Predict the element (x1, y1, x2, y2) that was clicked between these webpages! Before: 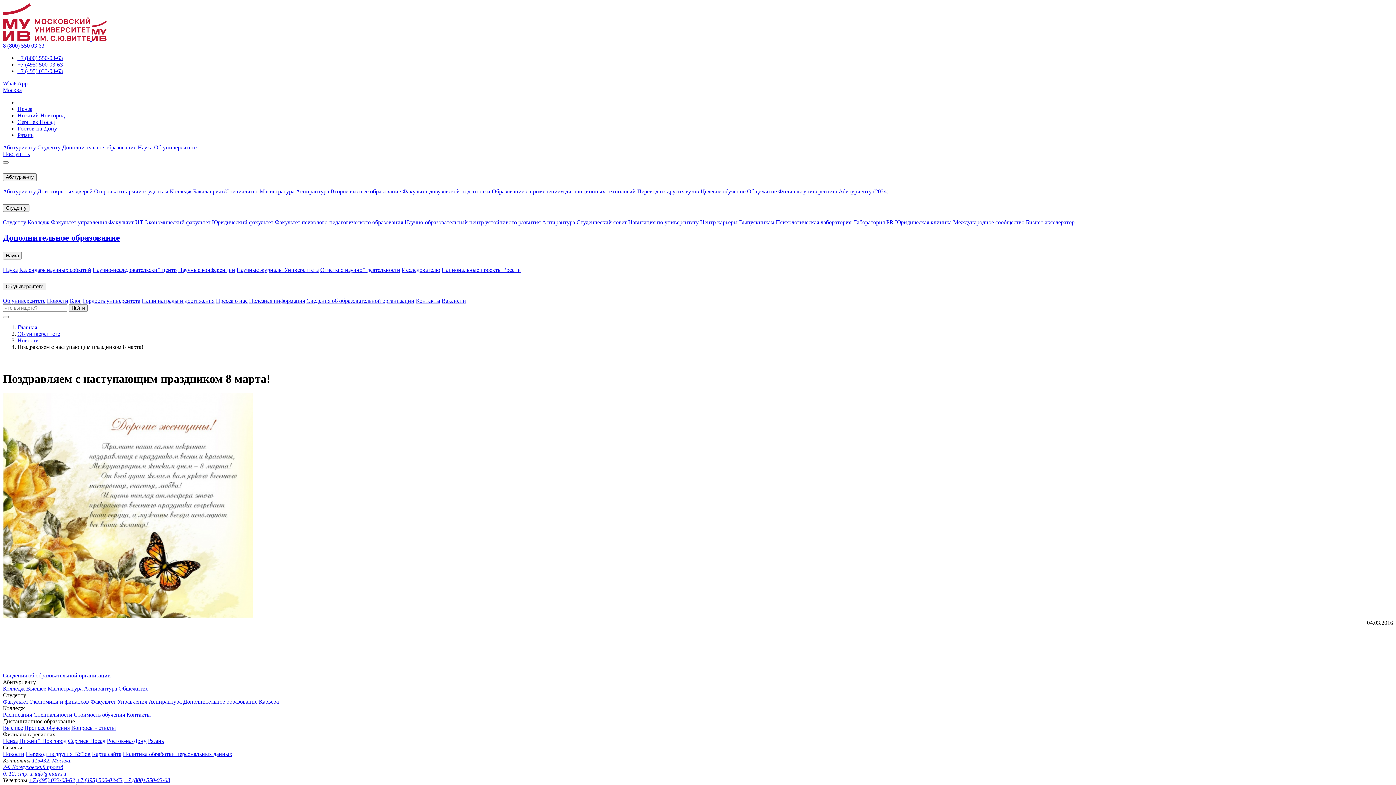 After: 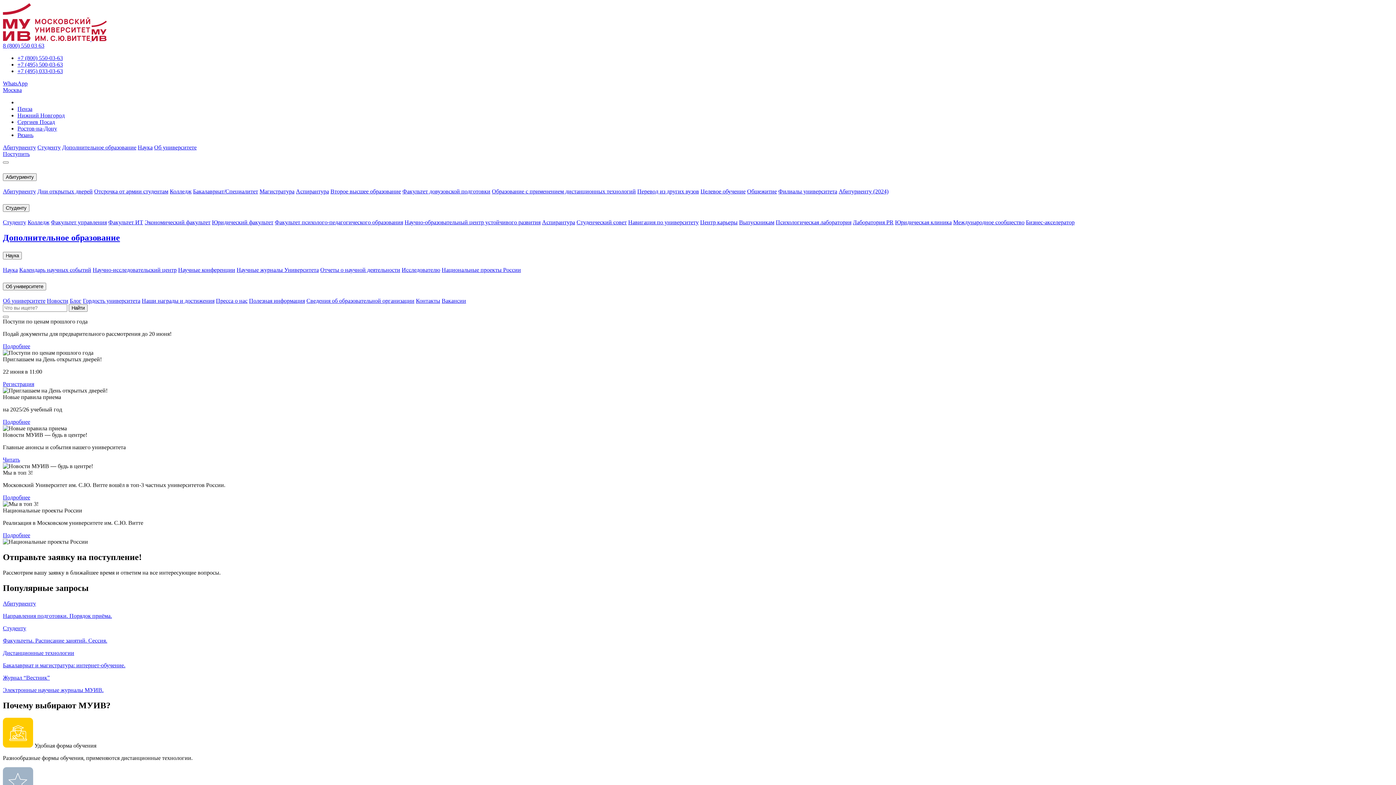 Action: label: Главная bbox: (17, 324, 37, 330)